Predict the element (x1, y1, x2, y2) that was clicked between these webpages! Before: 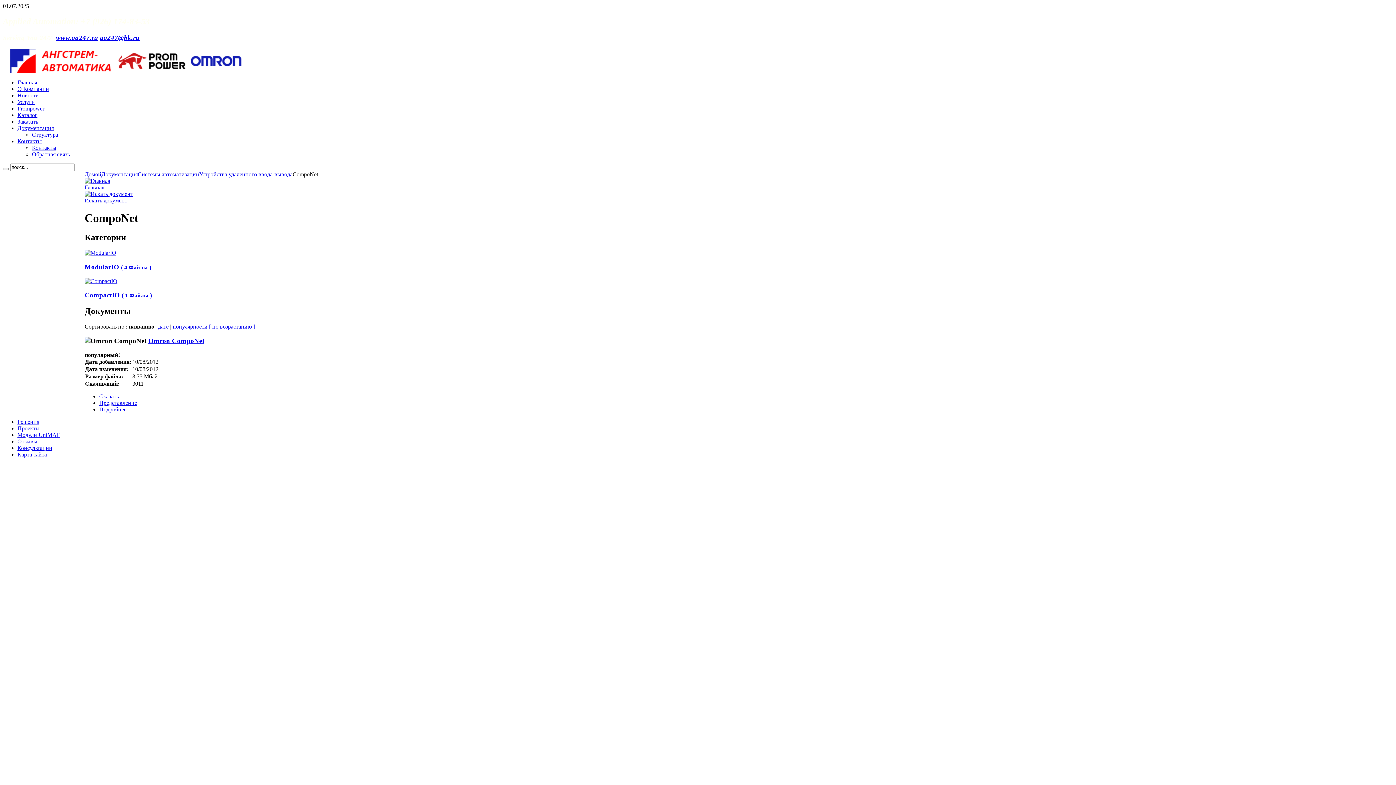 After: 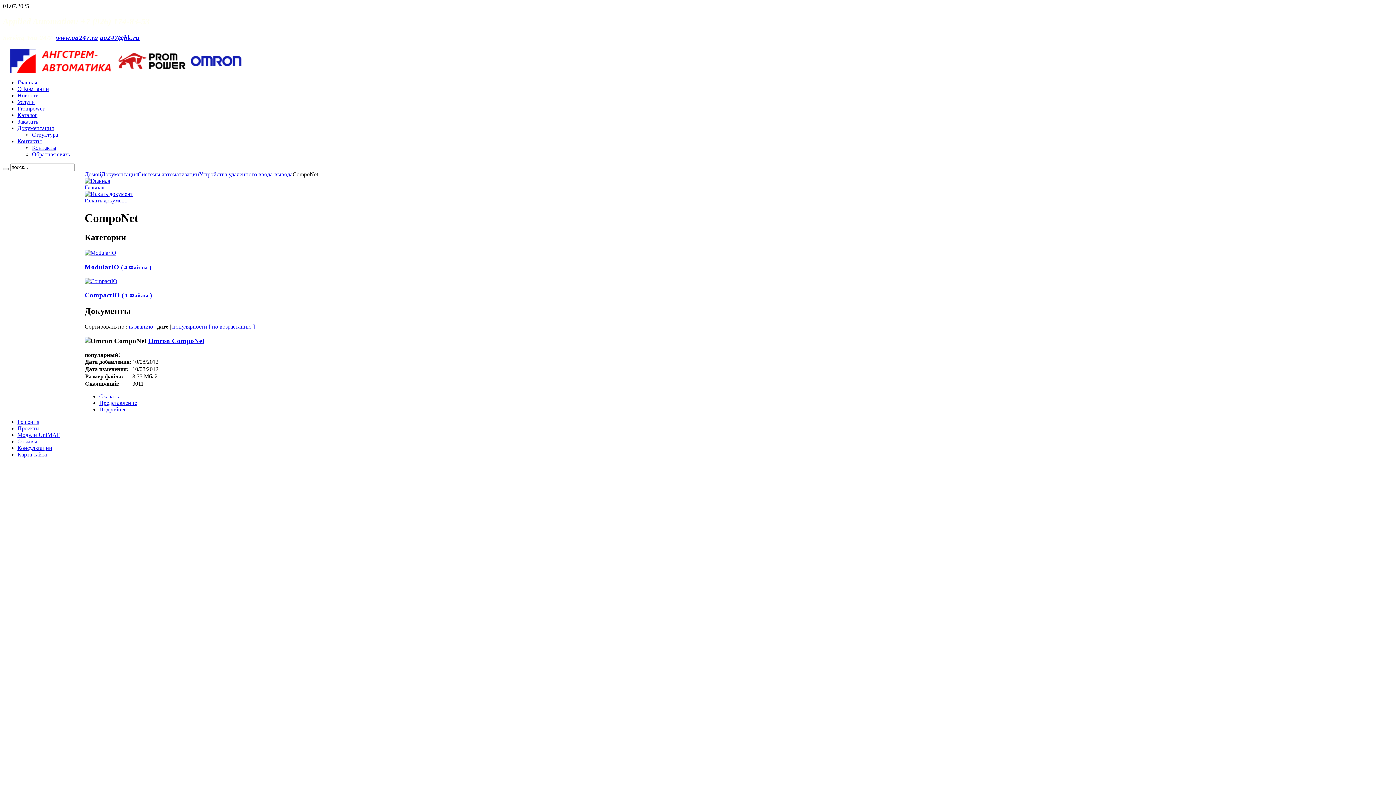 Action: label: дате bbox: (158, 323, 168, 329)